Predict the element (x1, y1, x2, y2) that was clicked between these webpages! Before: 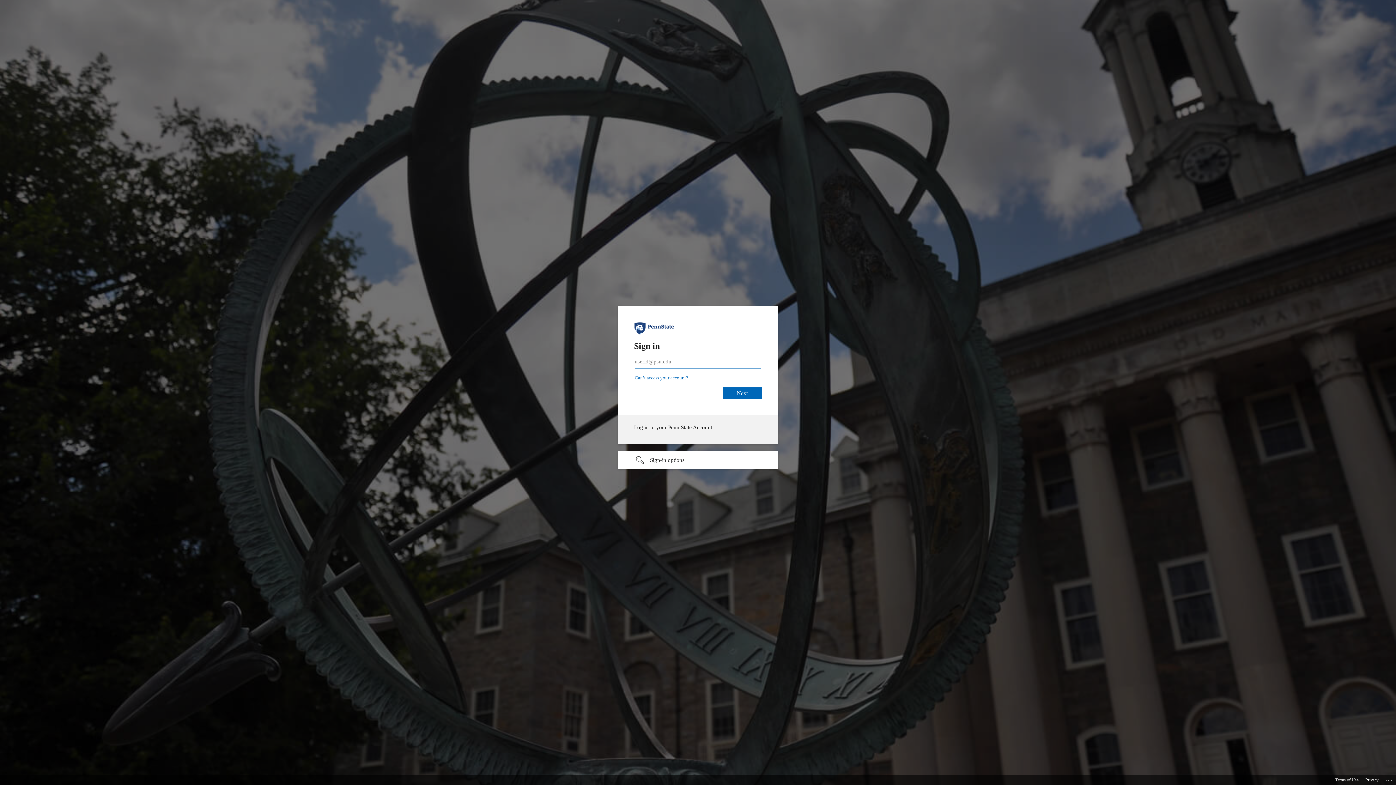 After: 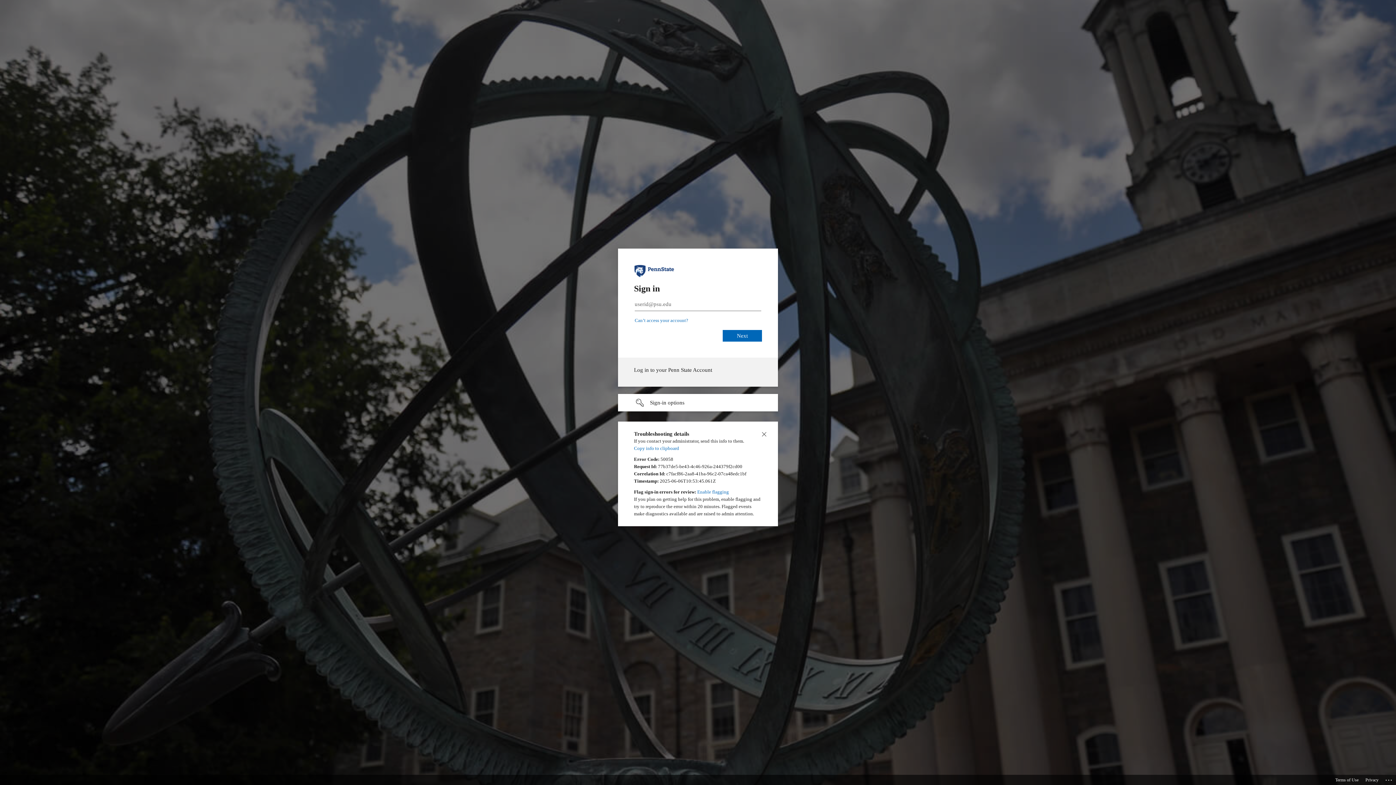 Action: label: Click here for troubleshooting information bbox: (1385, 775, 1393, 783)